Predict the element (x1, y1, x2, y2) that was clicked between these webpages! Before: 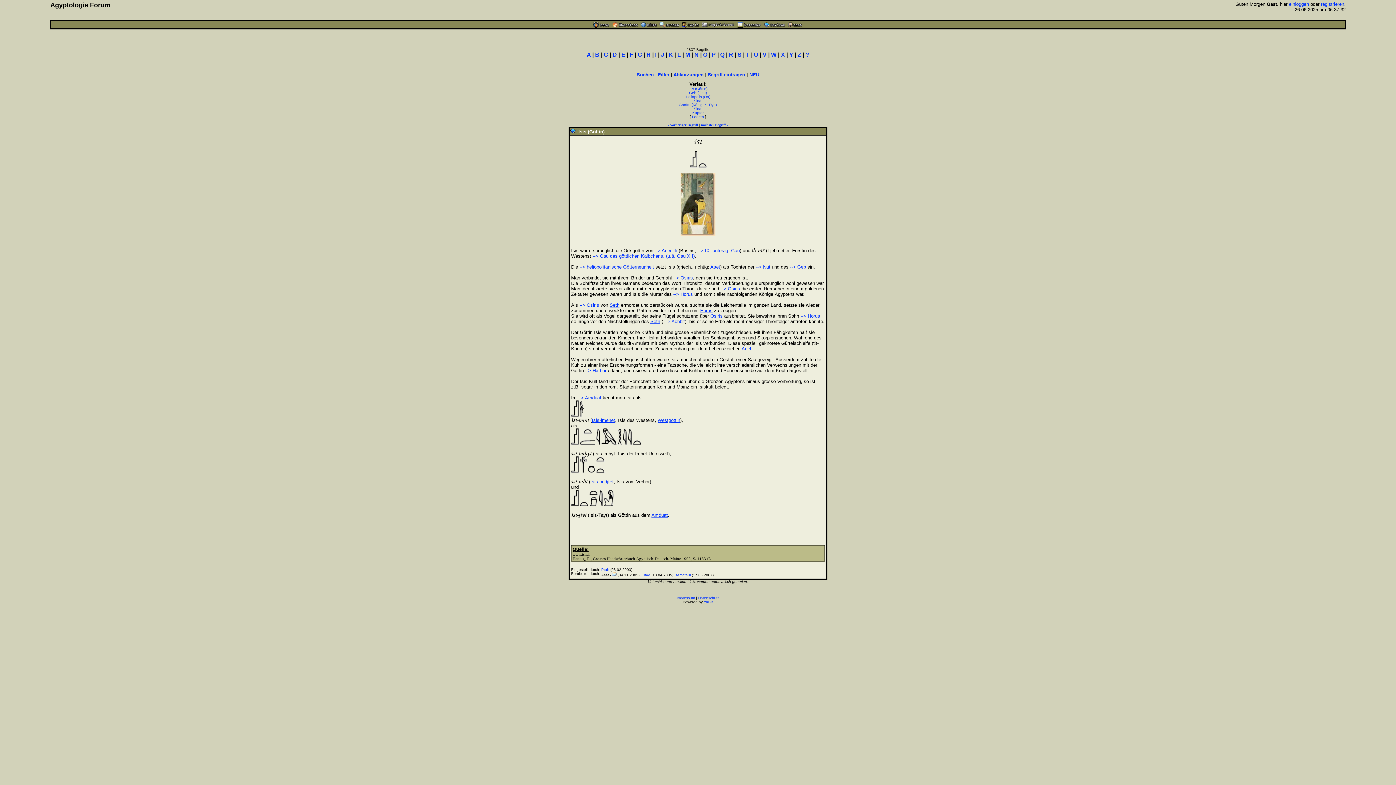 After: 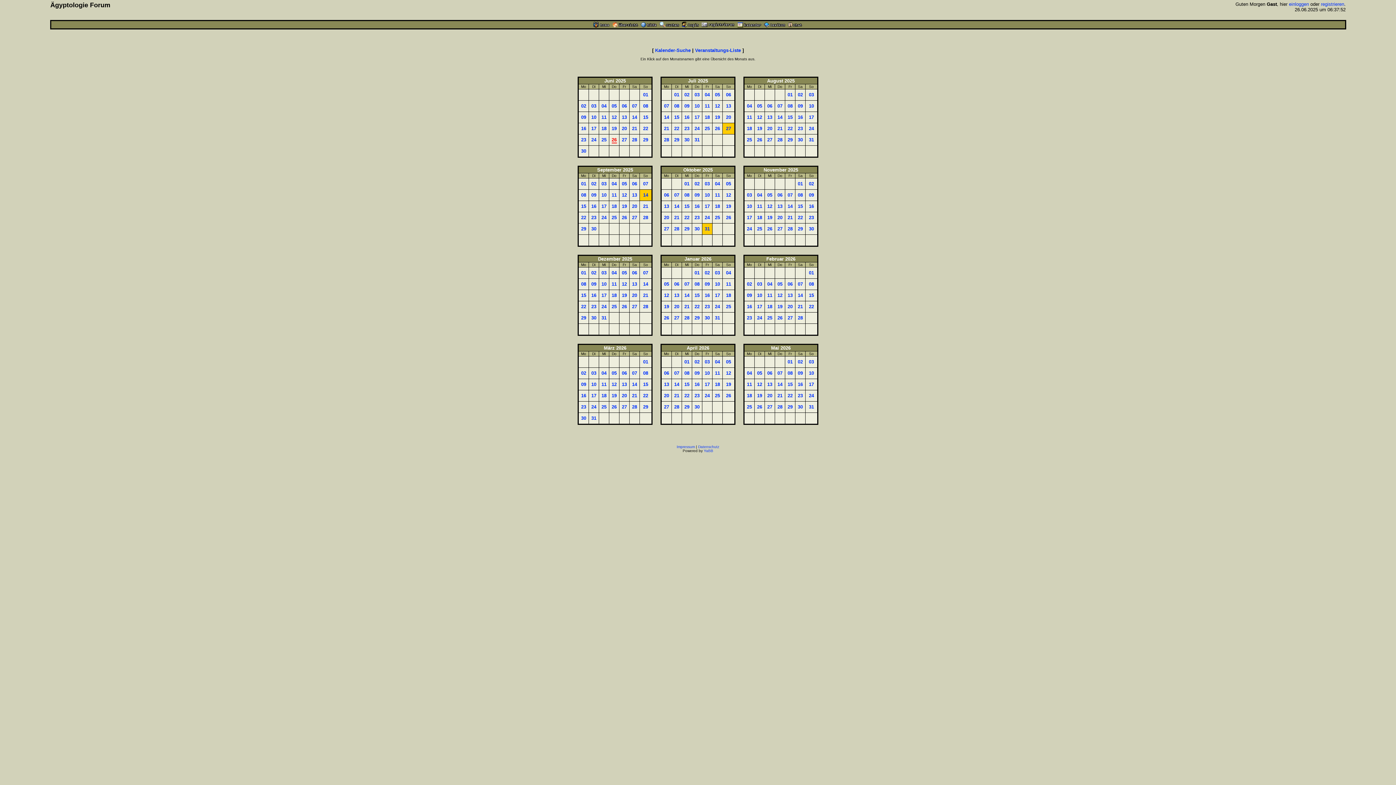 Action: bbox: (737, 23, 761, 28)